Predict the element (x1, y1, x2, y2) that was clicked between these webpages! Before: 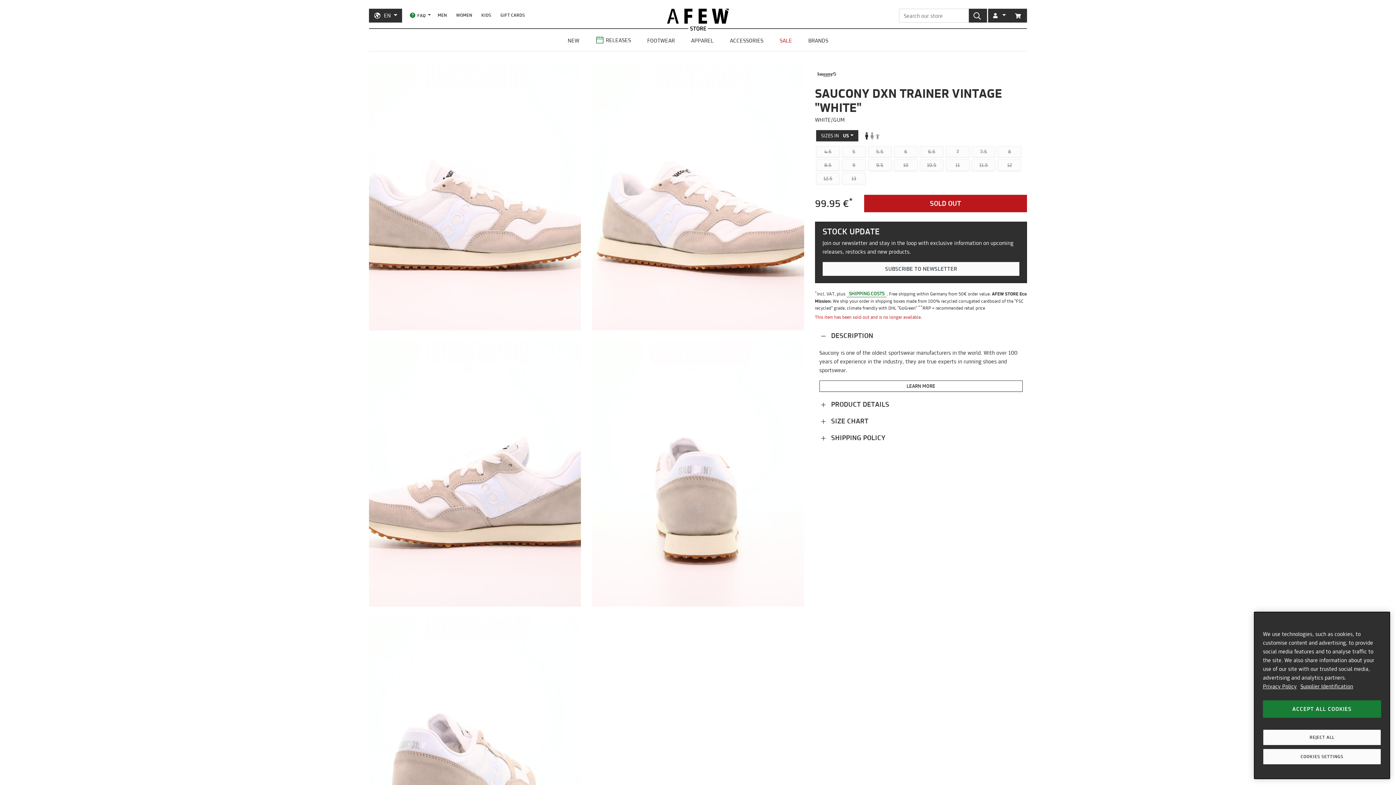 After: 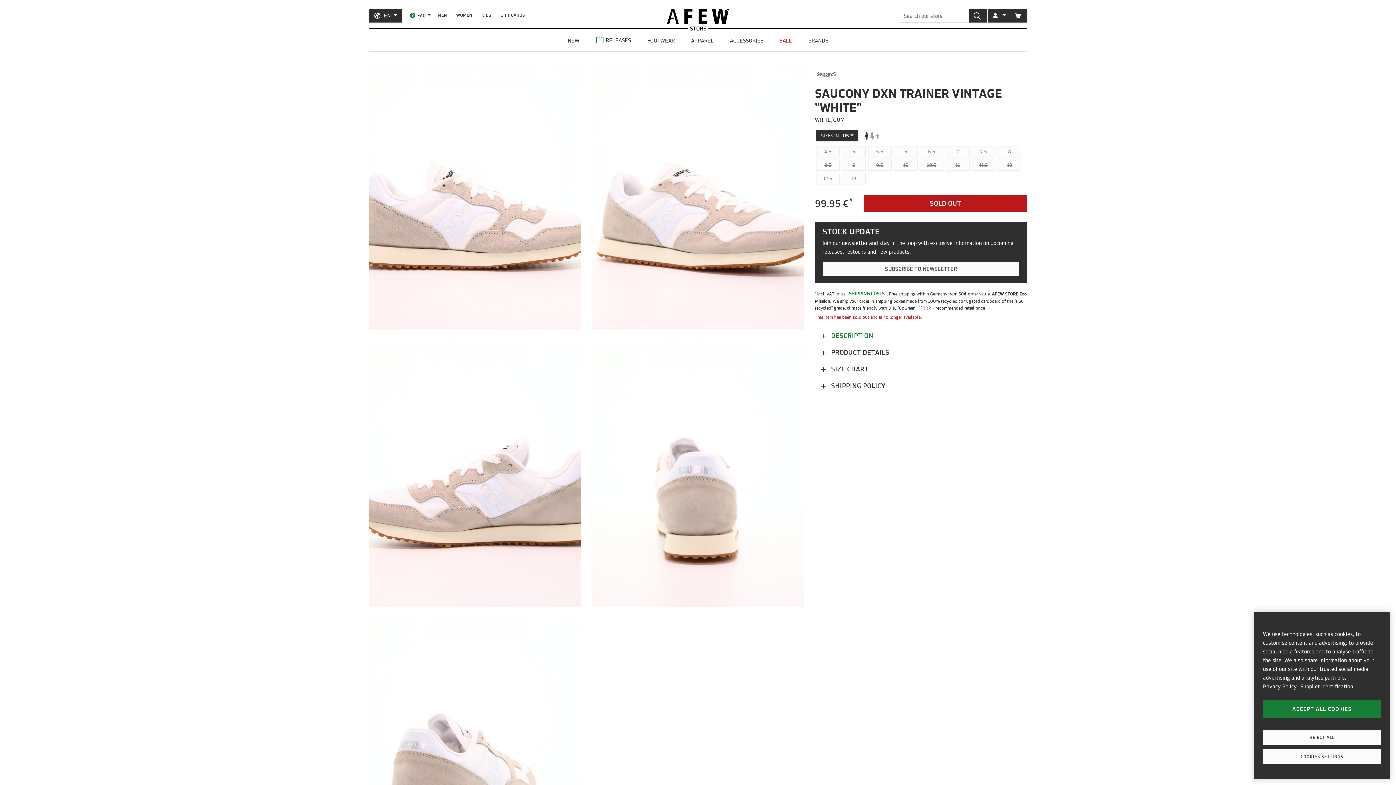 Action: label:  DESCRIPTION bbox: (815, 329, 878, 343)